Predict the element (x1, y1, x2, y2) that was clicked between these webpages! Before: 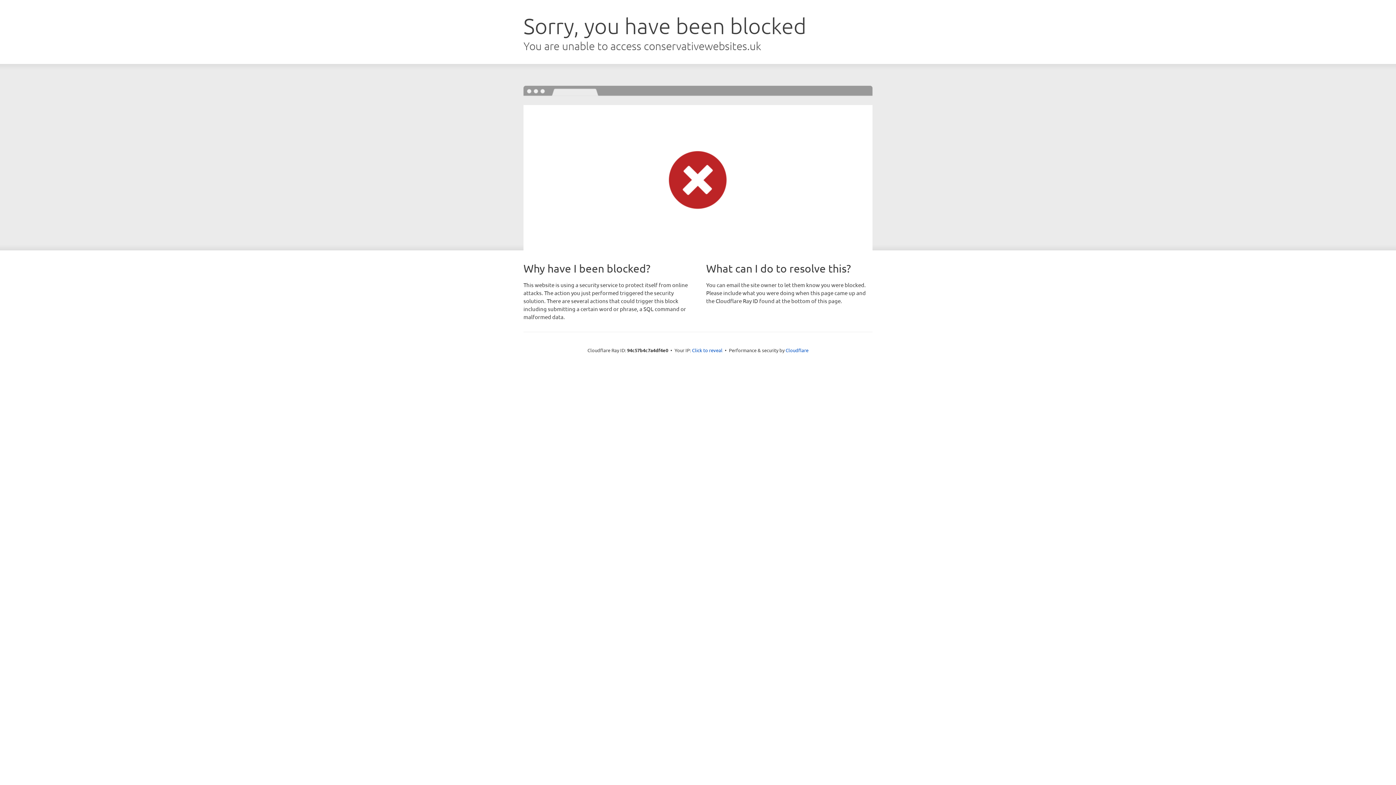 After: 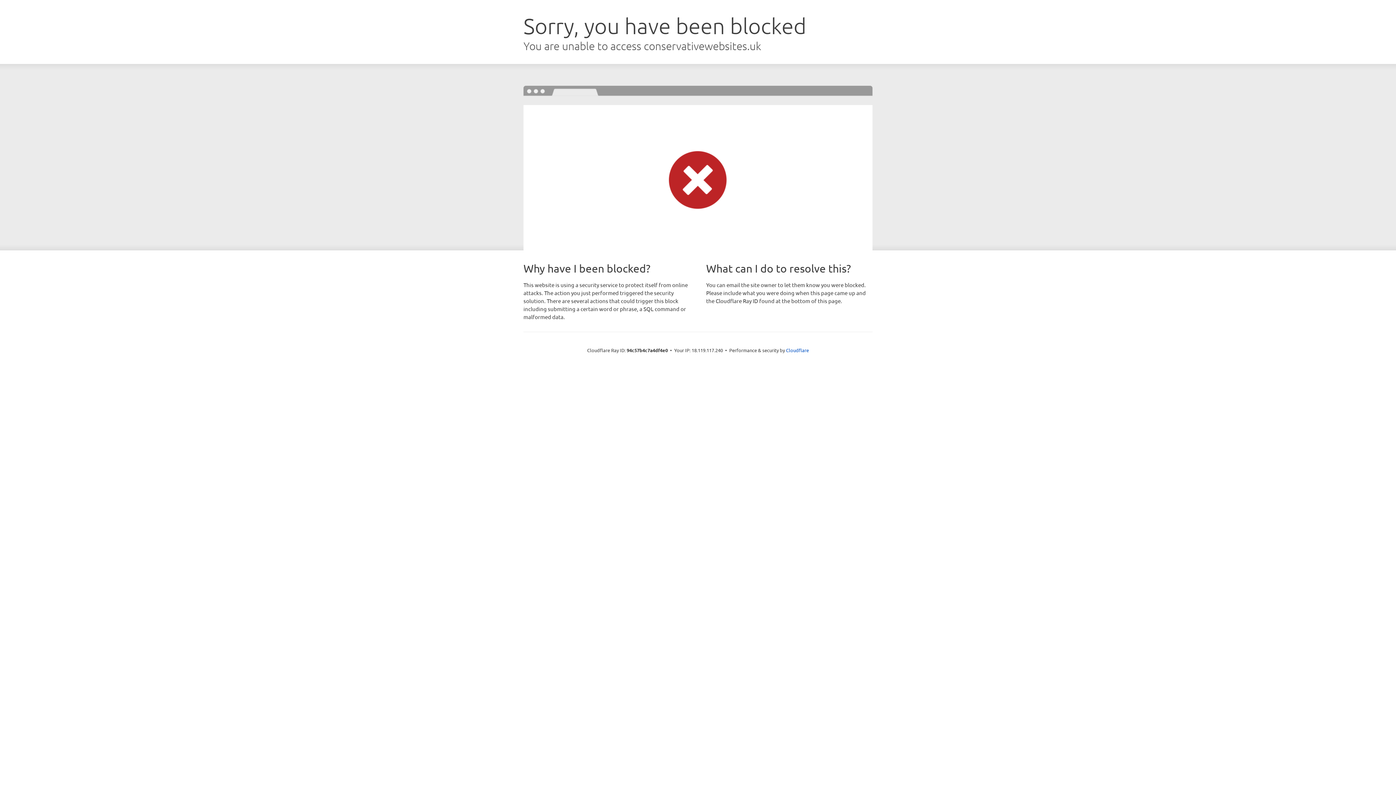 Action: label: Click to reveal bbox: (692, 346, 722, 353)